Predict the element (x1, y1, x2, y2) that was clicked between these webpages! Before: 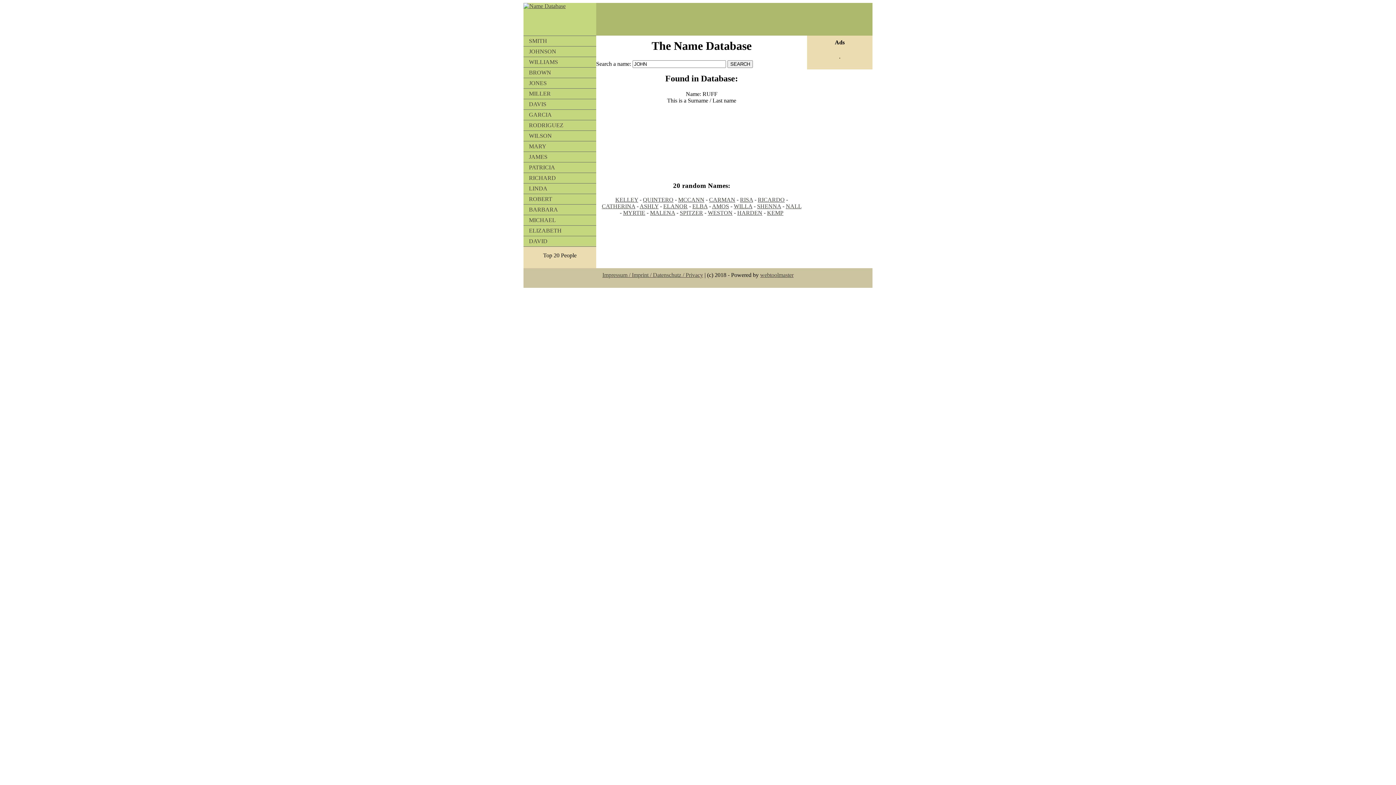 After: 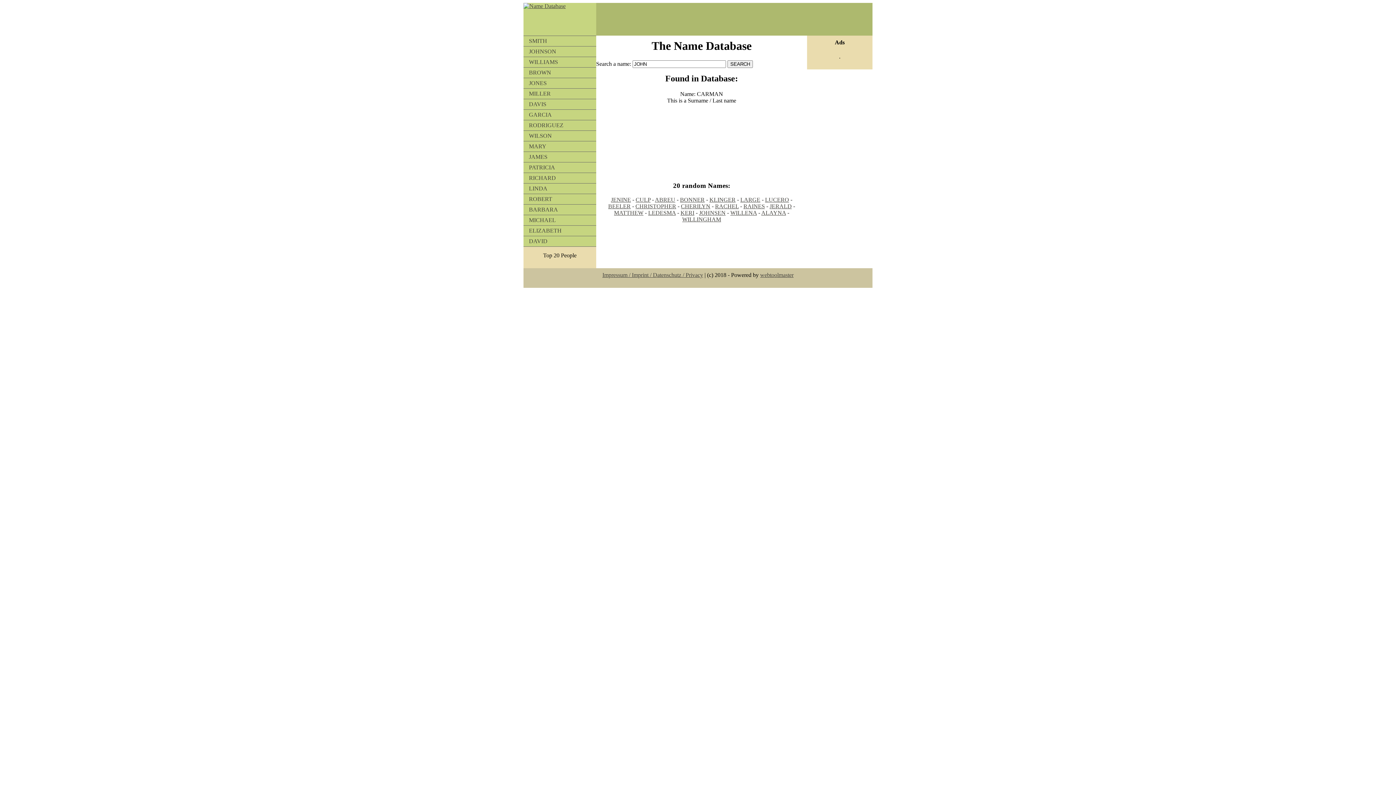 Action: bbox: (709, 196, 735, 202) label: CARMAN